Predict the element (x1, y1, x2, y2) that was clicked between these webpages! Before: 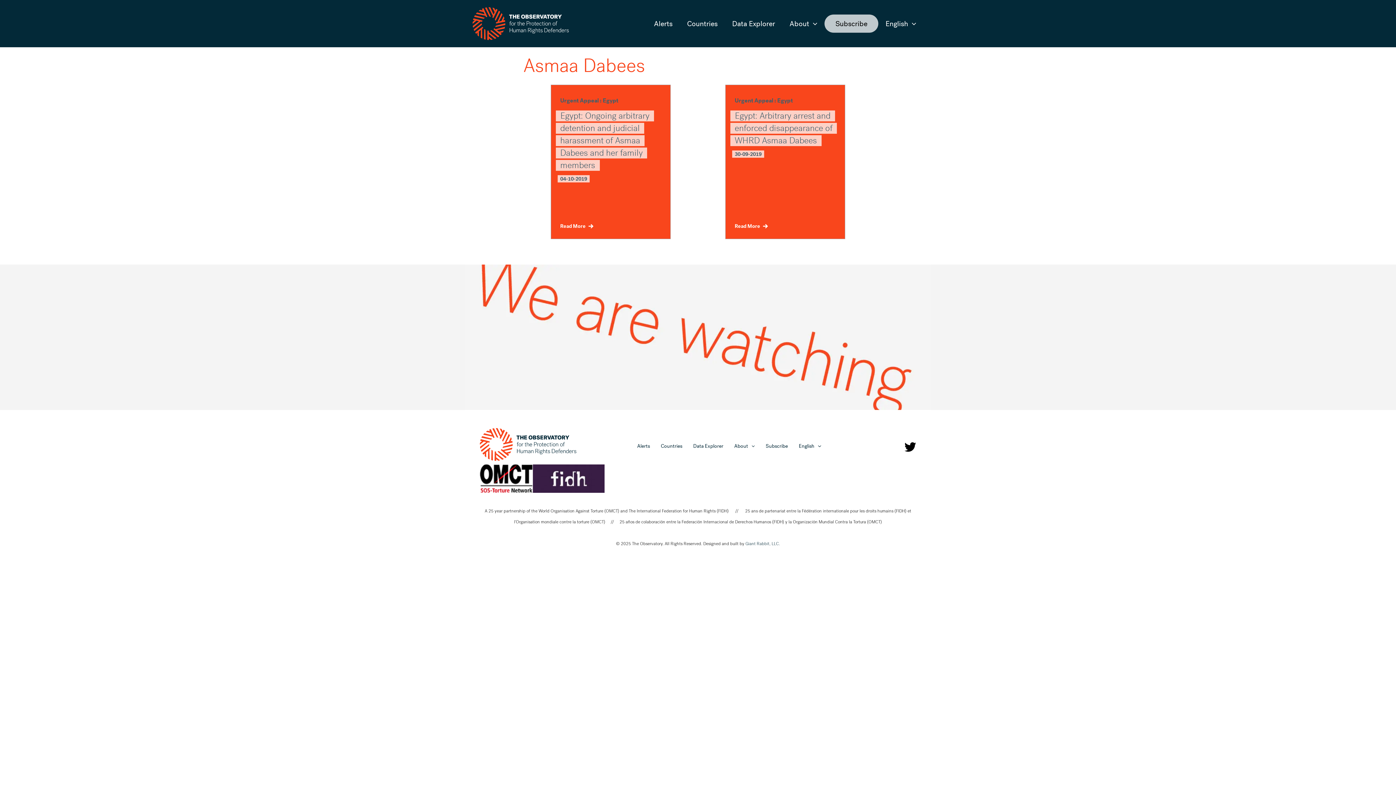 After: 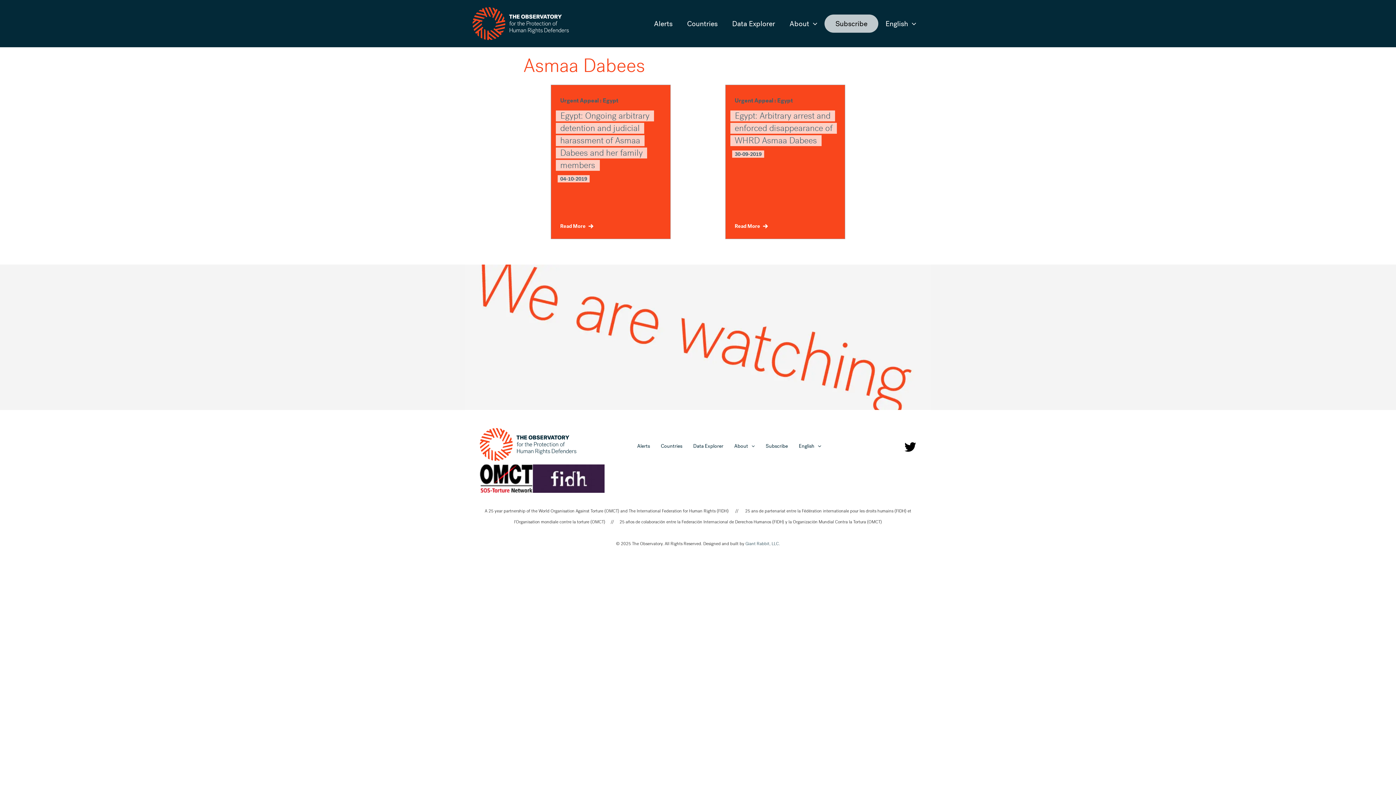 Action: label: English bbox: (793, 441, 826, 452)